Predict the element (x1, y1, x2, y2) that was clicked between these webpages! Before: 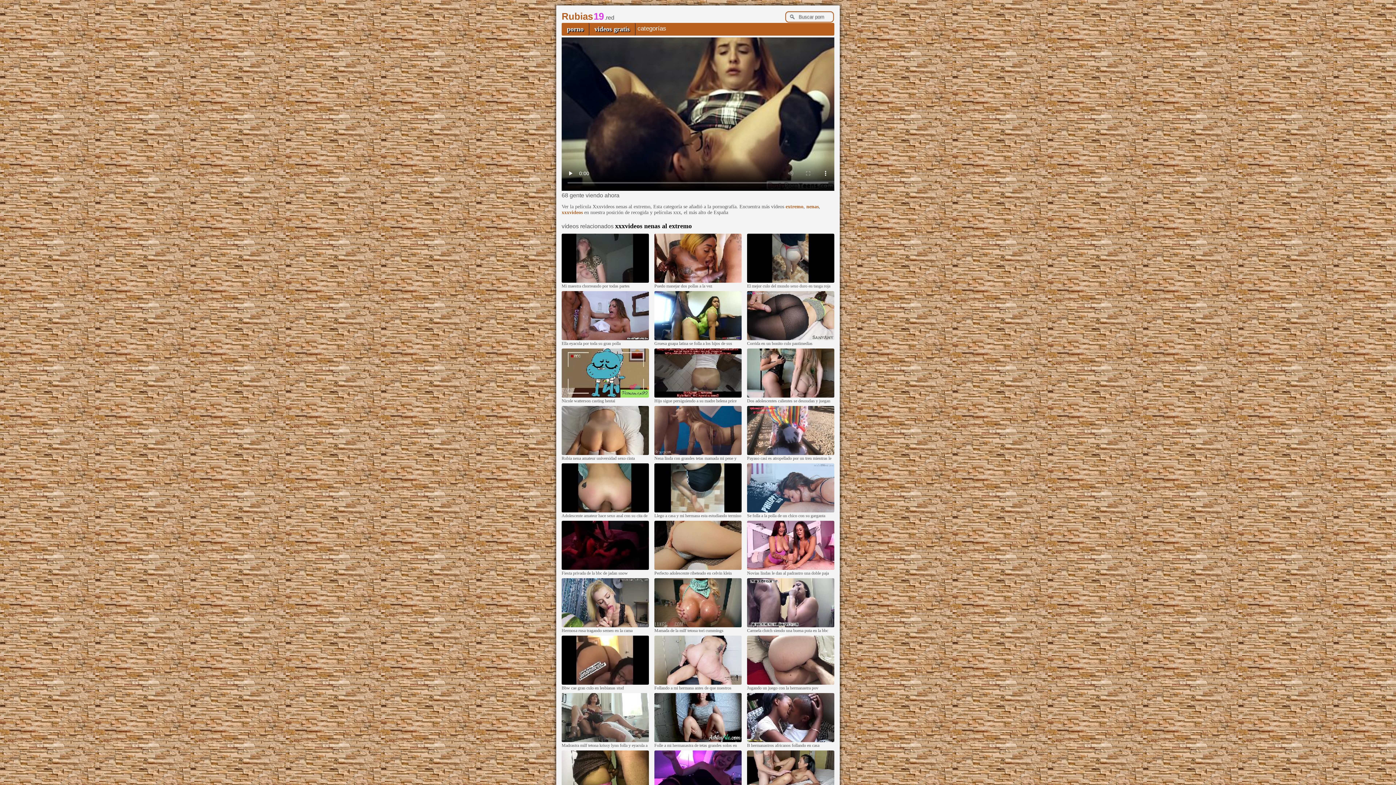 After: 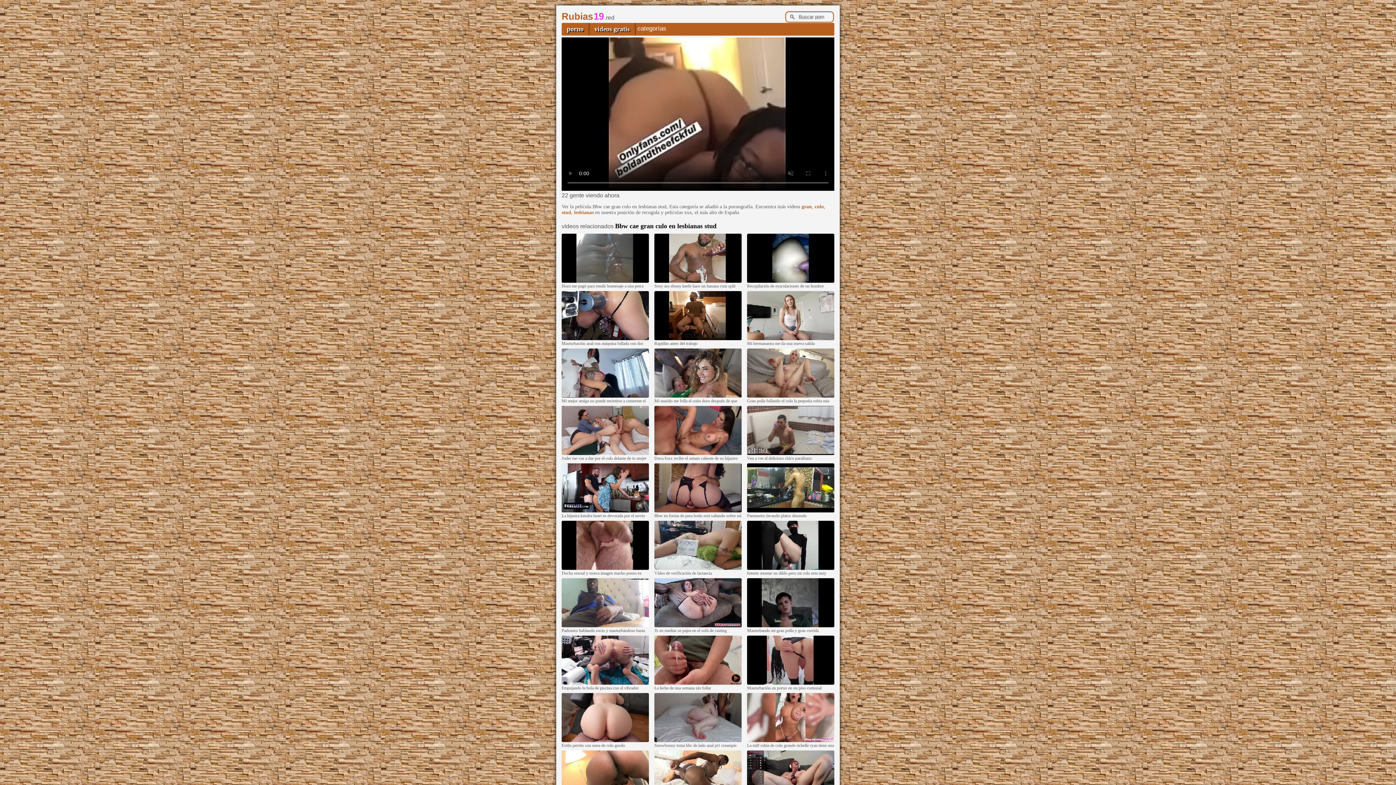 Action: bbox: (561, 681, 649, 685)